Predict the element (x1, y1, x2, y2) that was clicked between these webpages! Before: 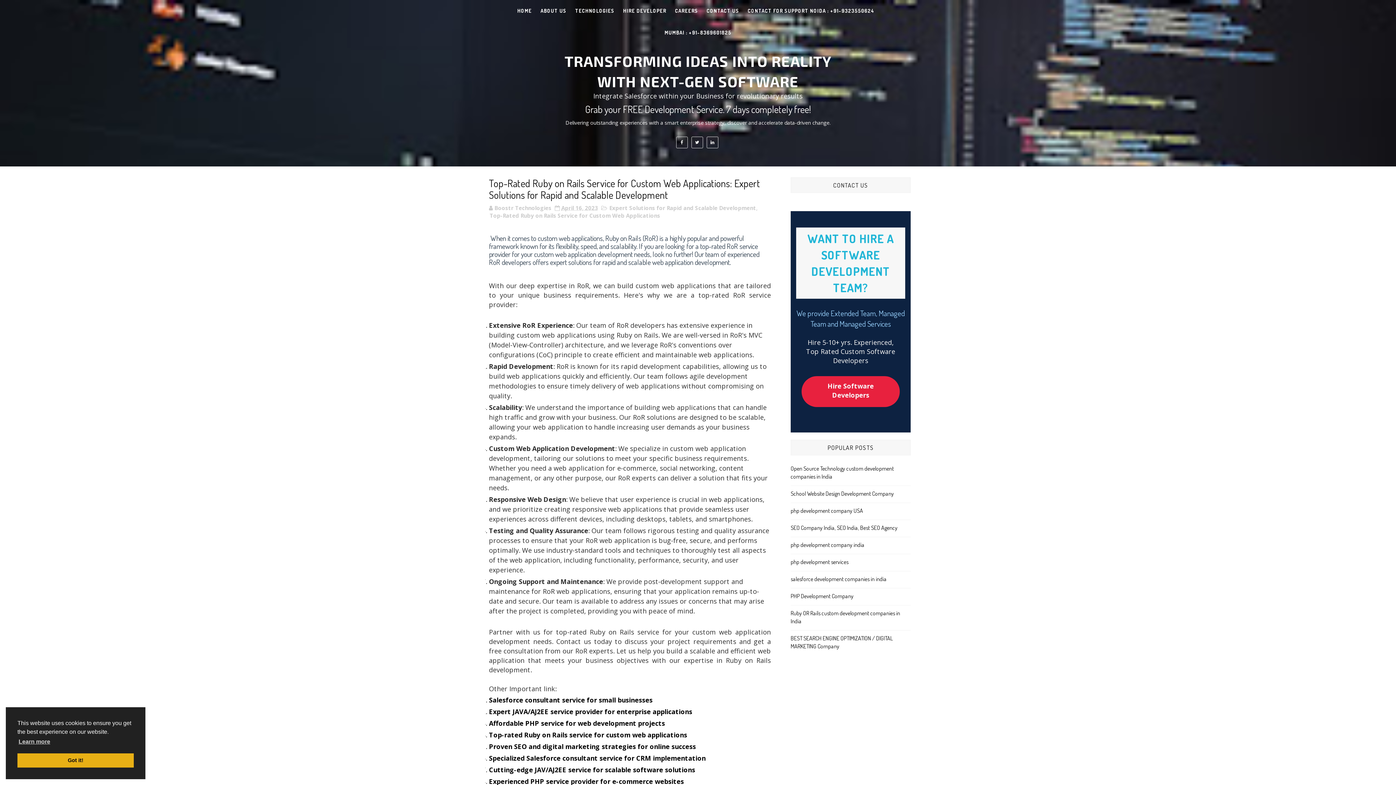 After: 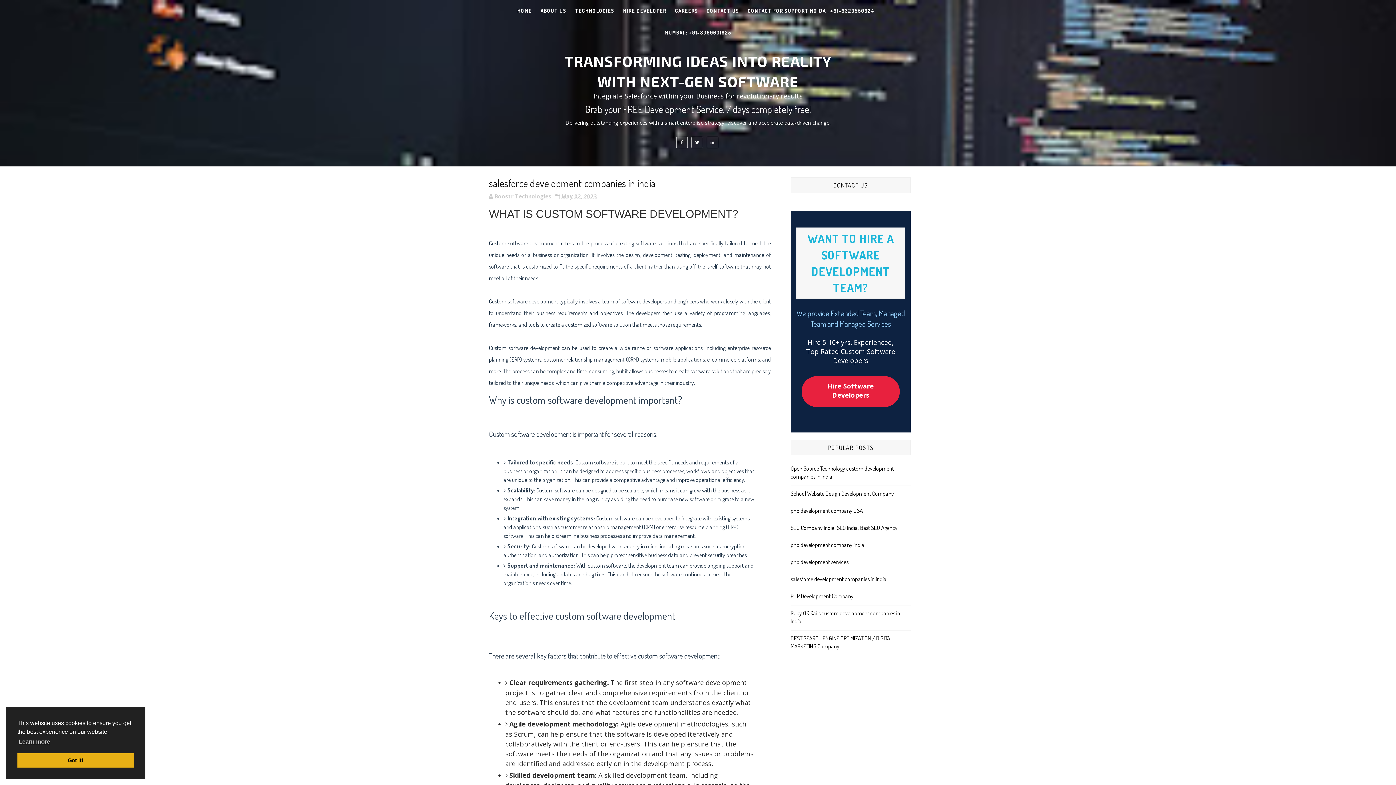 Action: label: salesforce development companies in india bbox: (790, 575, 886, 582)